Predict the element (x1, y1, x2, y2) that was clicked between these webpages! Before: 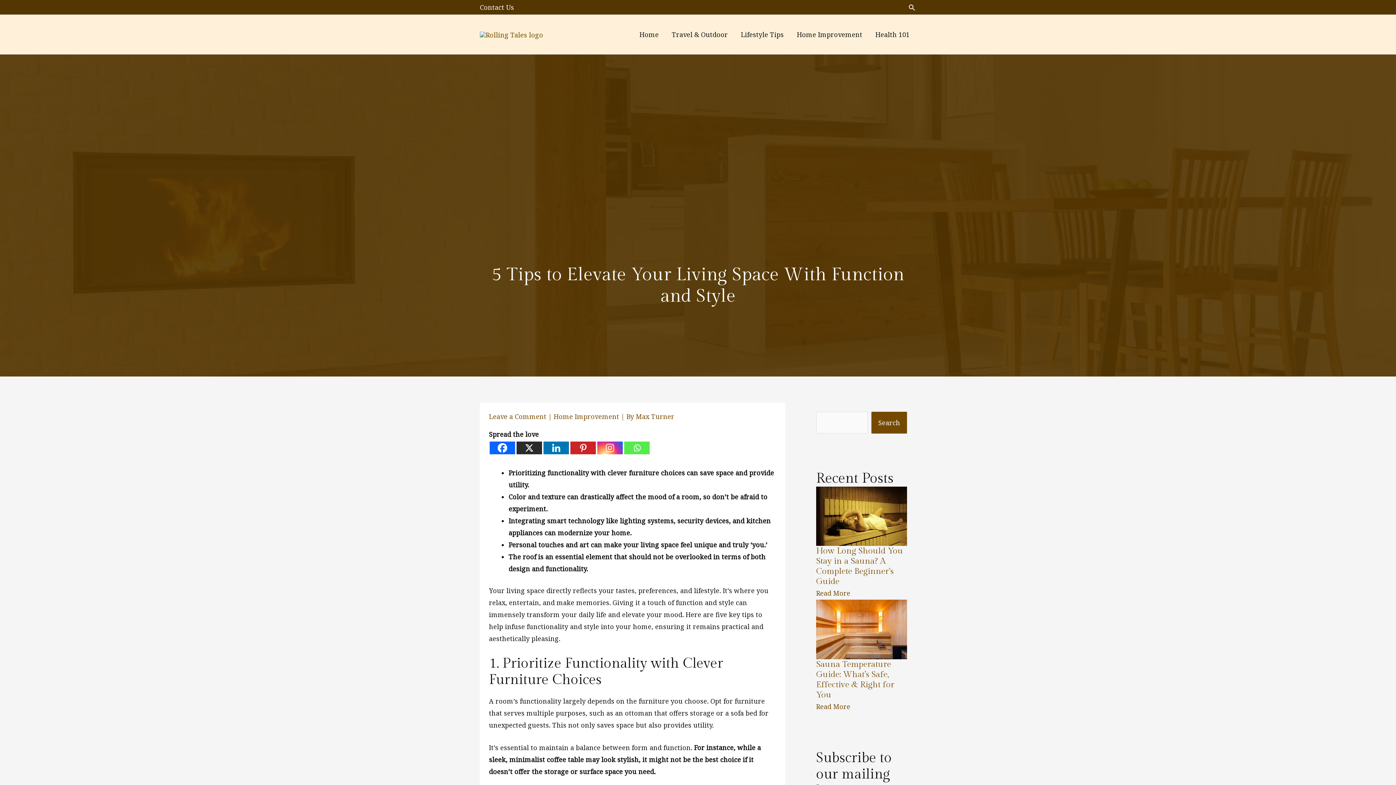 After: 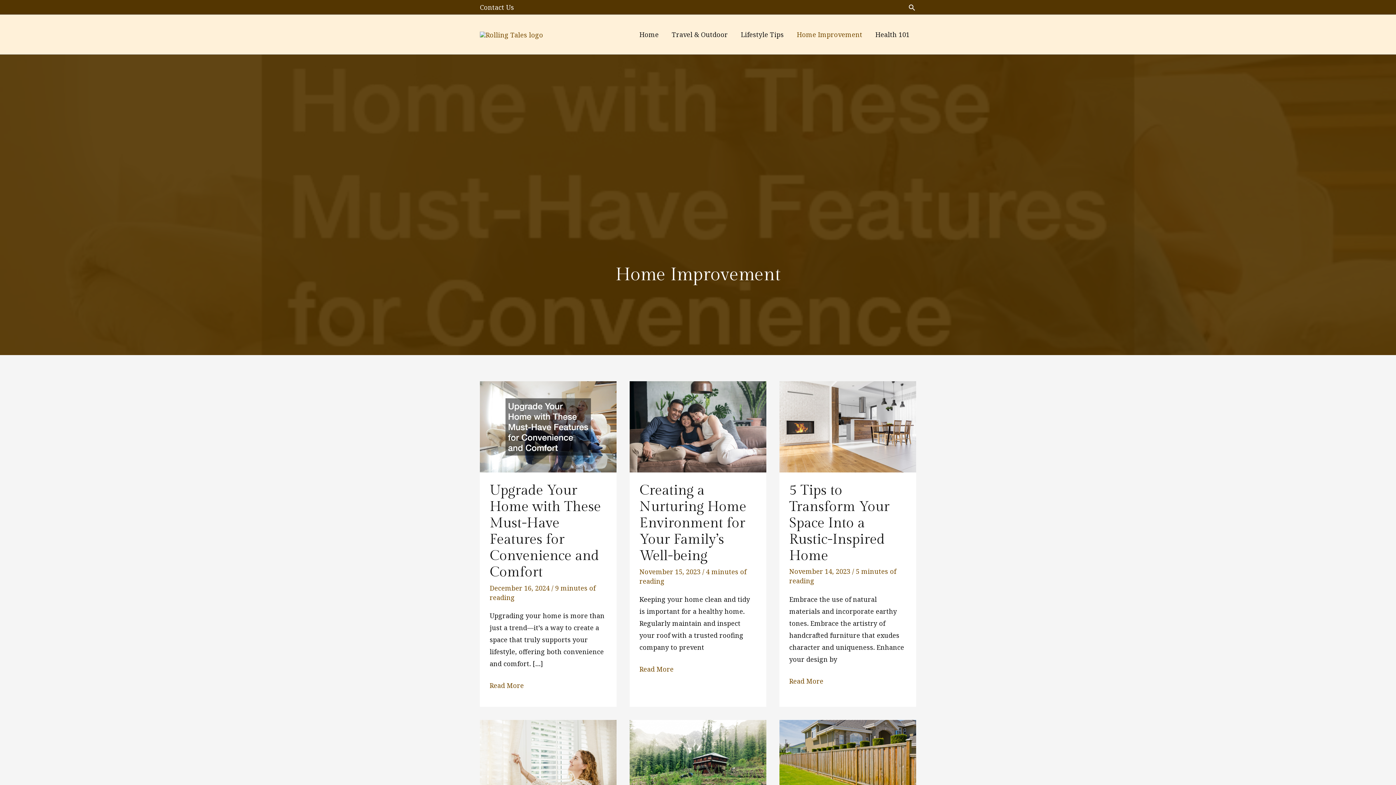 Action: label: Home Improvement bbox: (790, 21, 869, 47)